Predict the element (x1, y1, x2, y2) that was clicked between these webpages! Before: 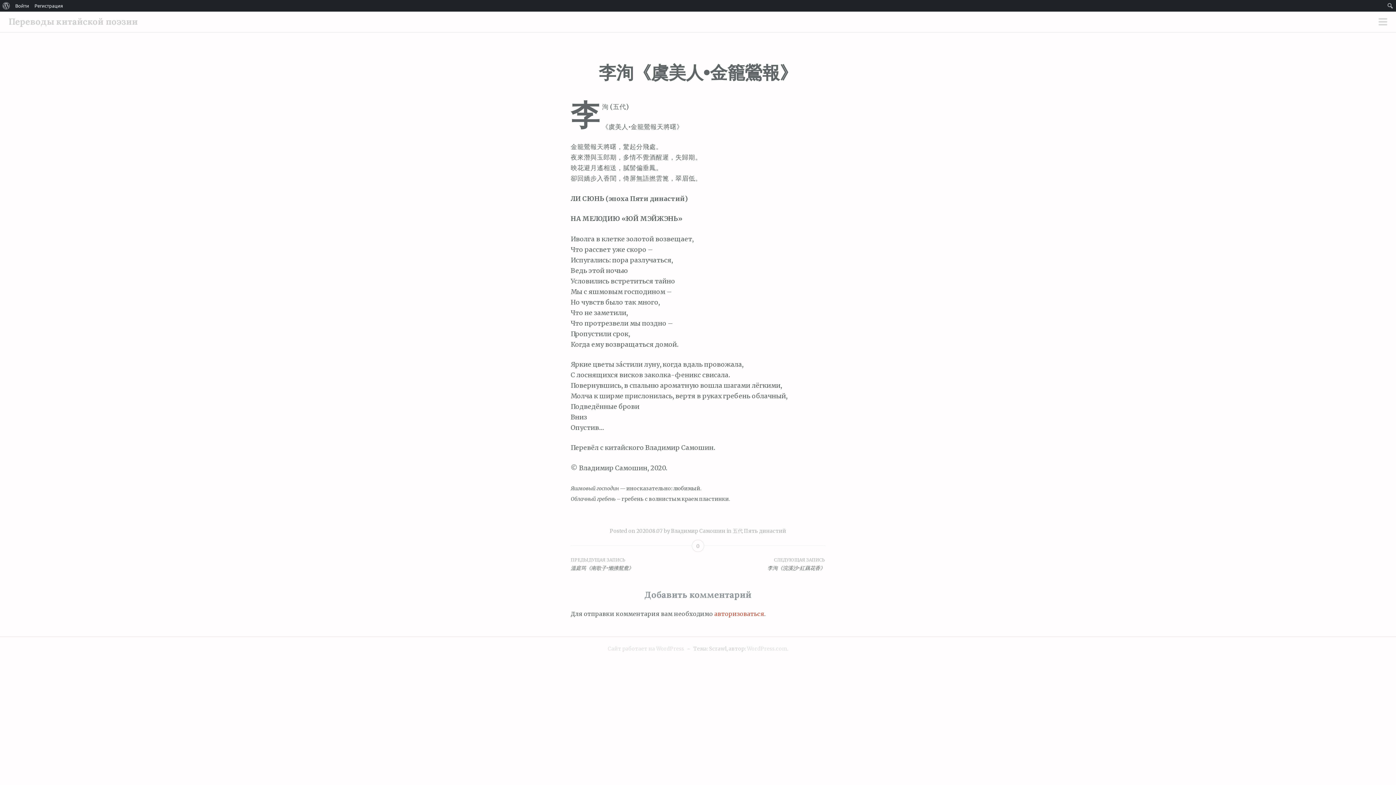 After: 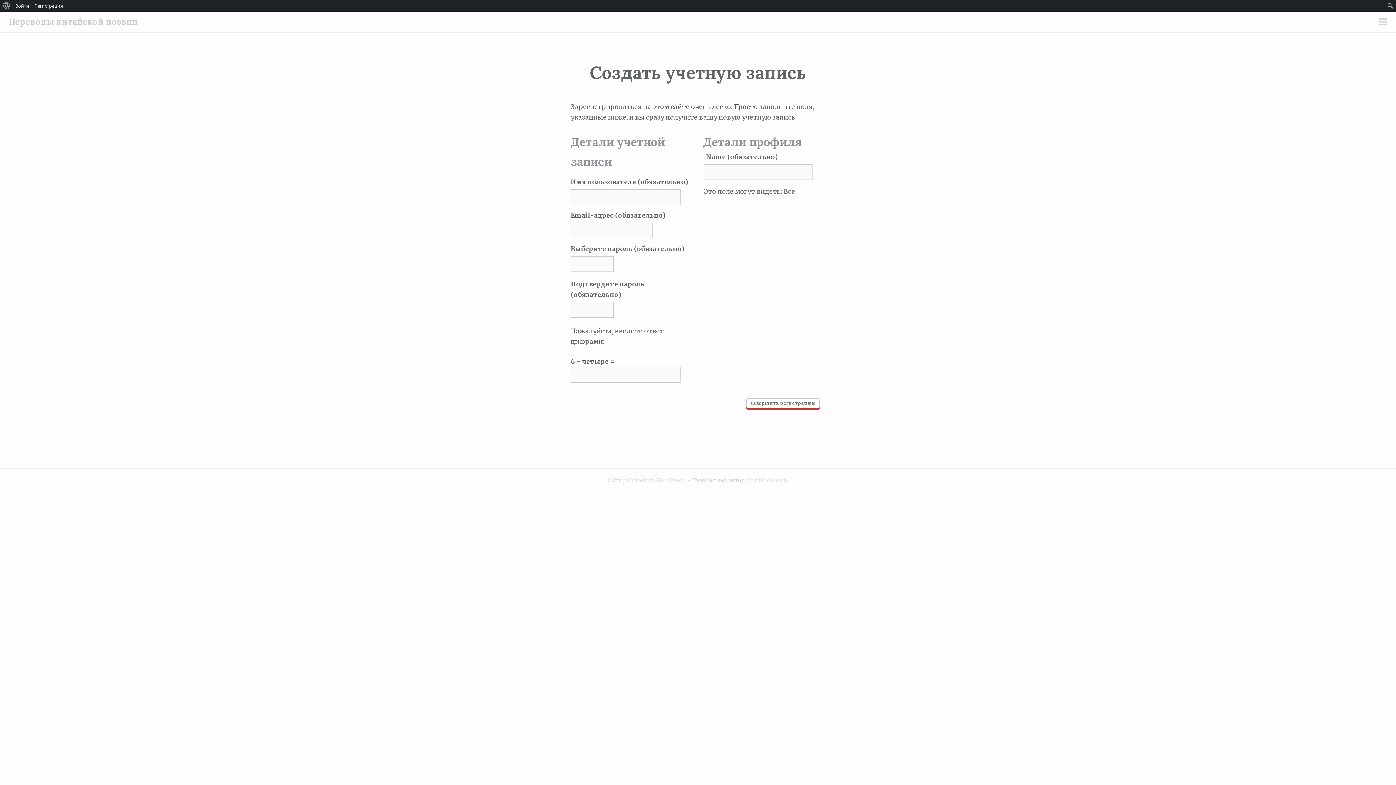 Action: bbox: (32, 0, 65, 11) label: Регистрация